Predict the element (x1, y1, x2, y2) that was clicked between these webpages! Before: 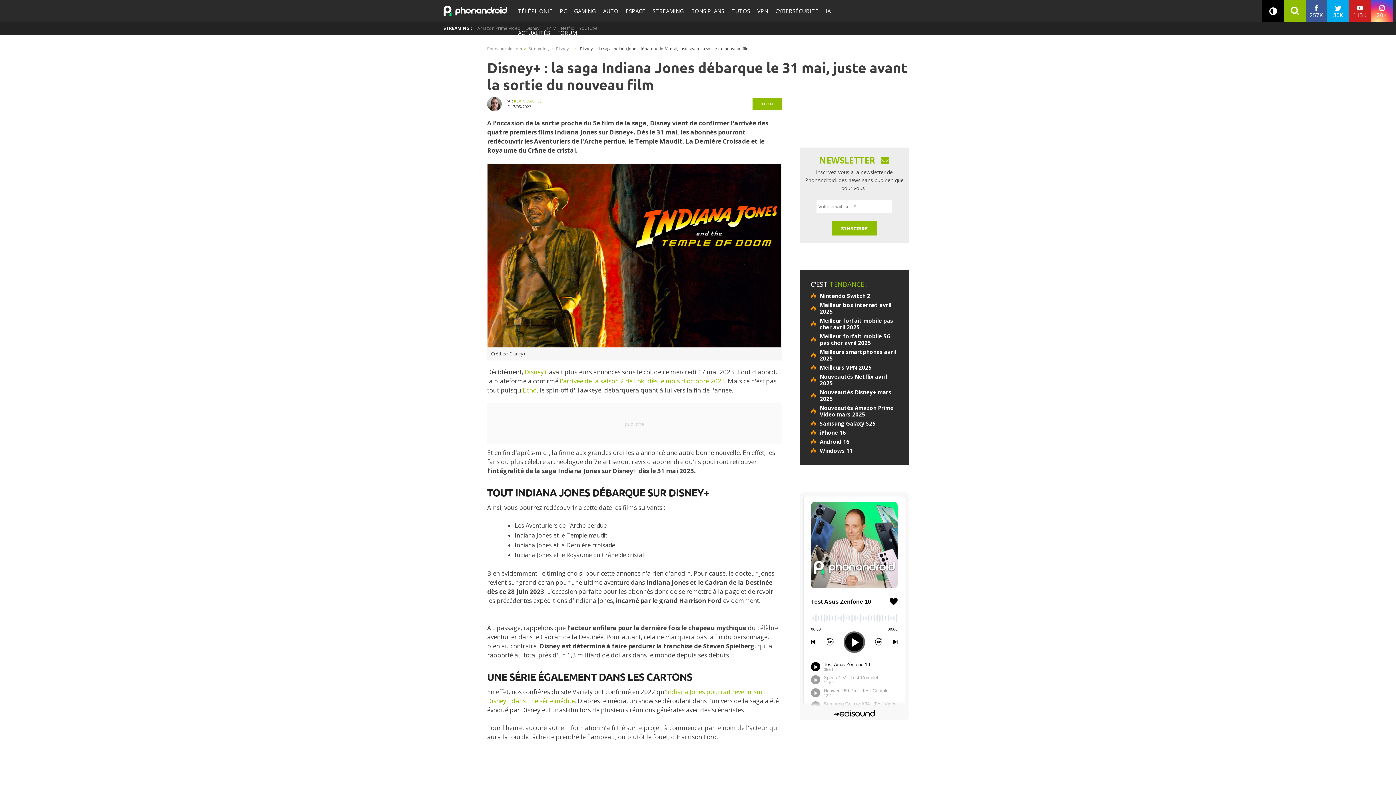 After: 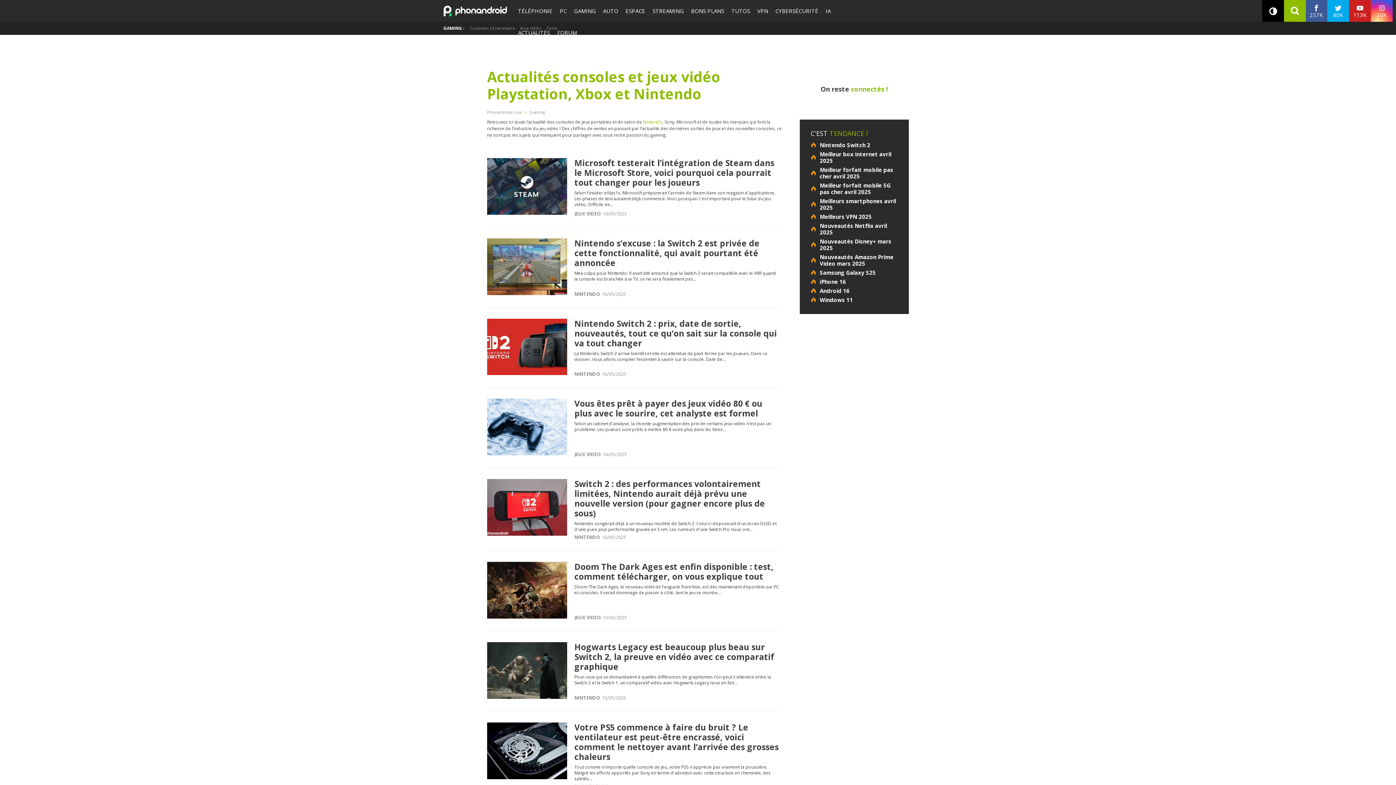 Action: label: GAMING bbox: (570, 0, 599, 21)